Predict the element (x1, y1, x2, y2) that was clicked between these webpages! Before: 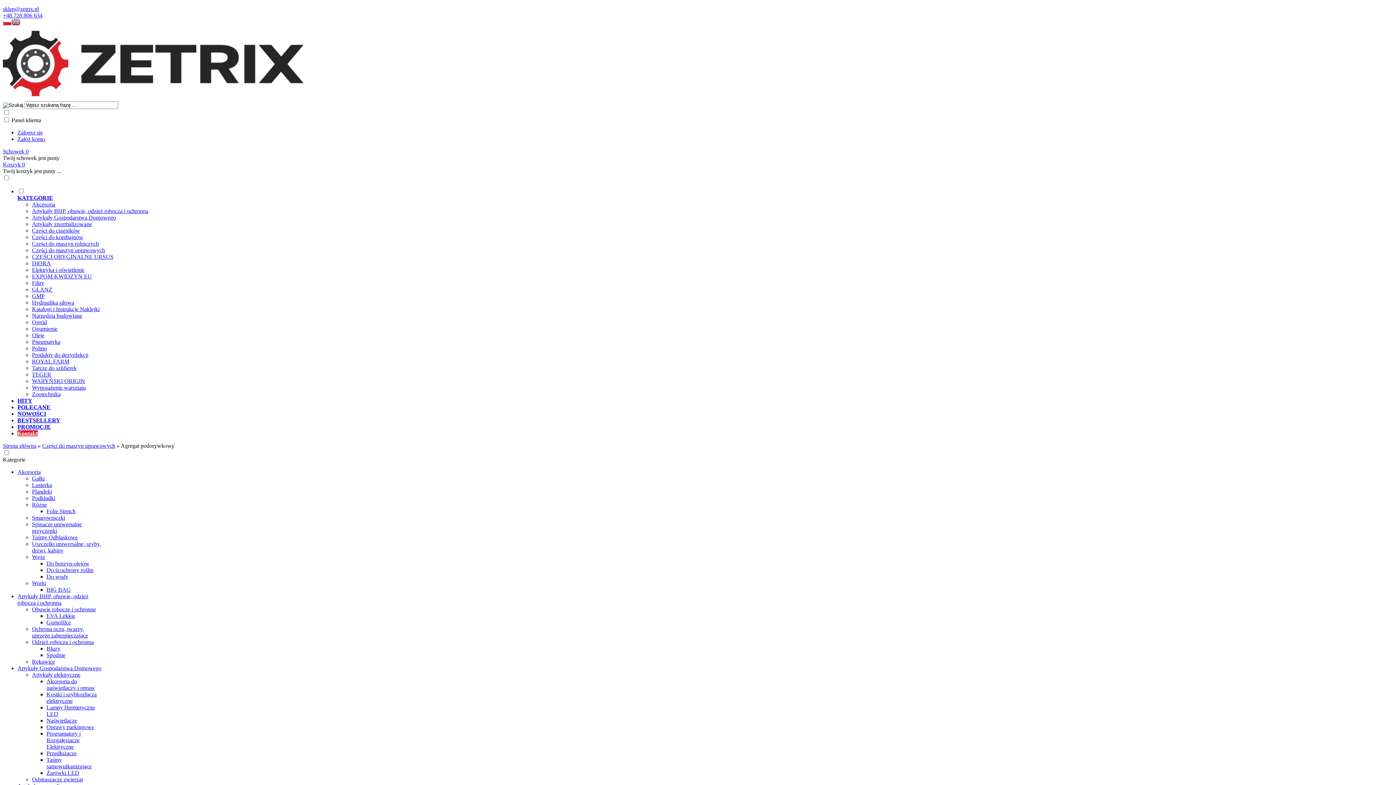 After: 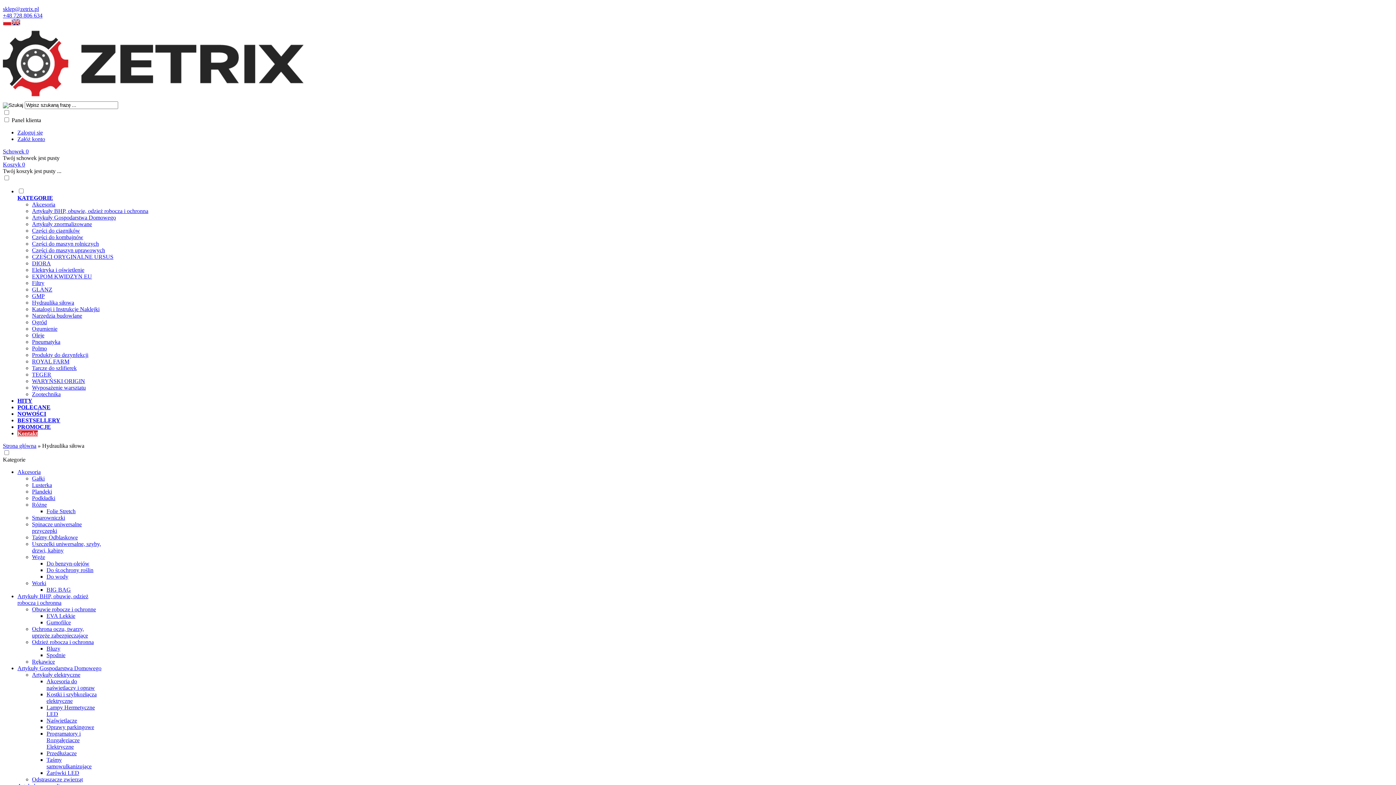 Action: bbox: (32, 299, 74, 305) label: Hydraulika siłowa